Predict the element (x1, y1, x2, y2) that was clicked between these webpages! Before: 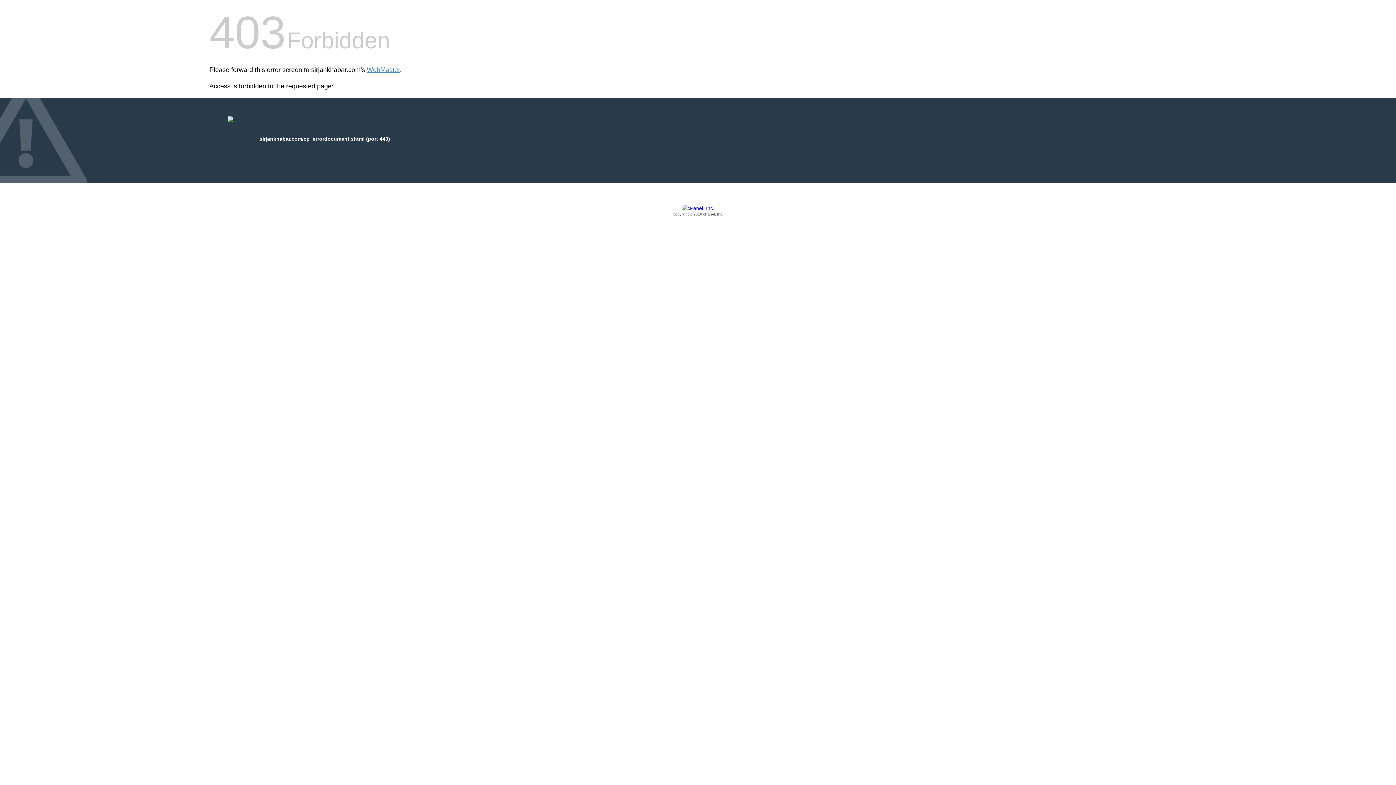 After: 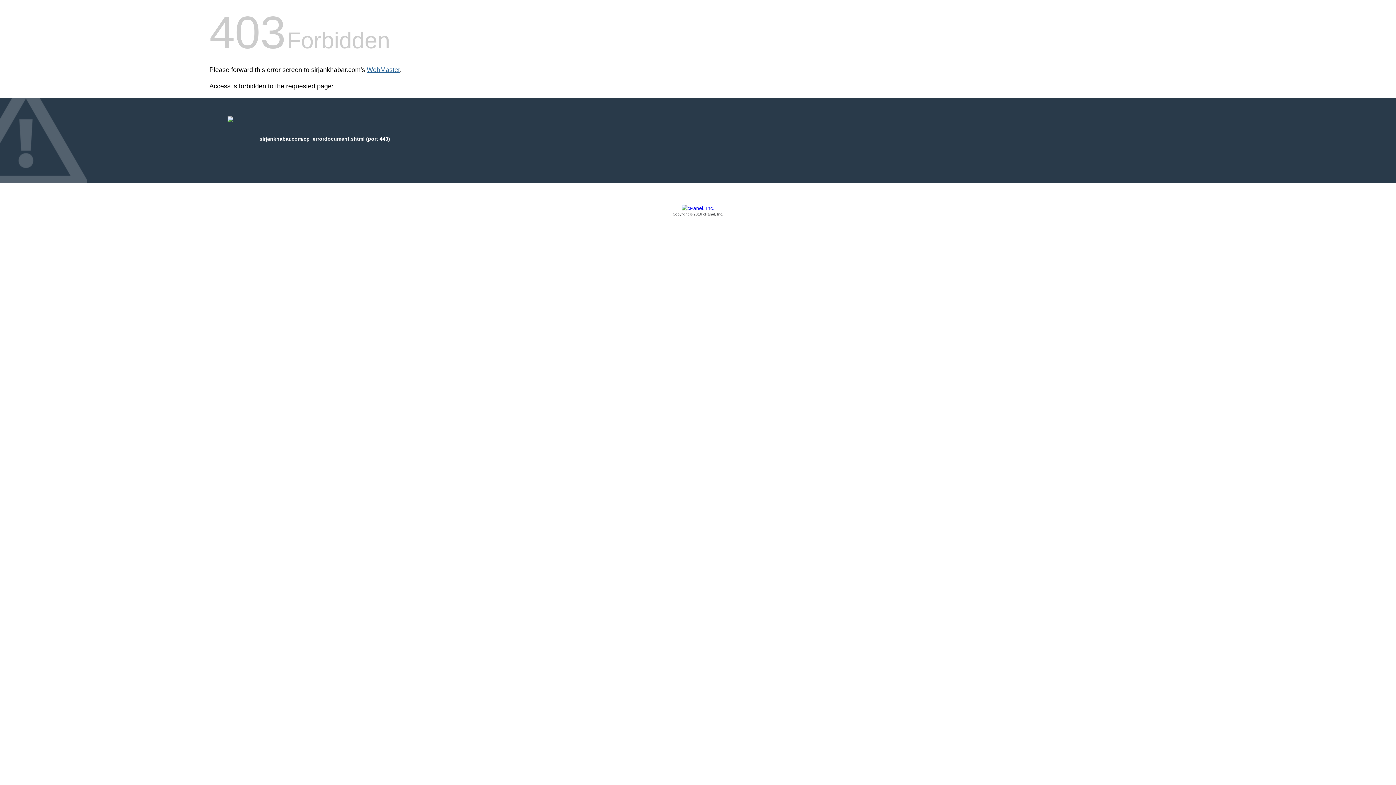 Action: bbox: (366, 66, 400, 73) label: WebMaster